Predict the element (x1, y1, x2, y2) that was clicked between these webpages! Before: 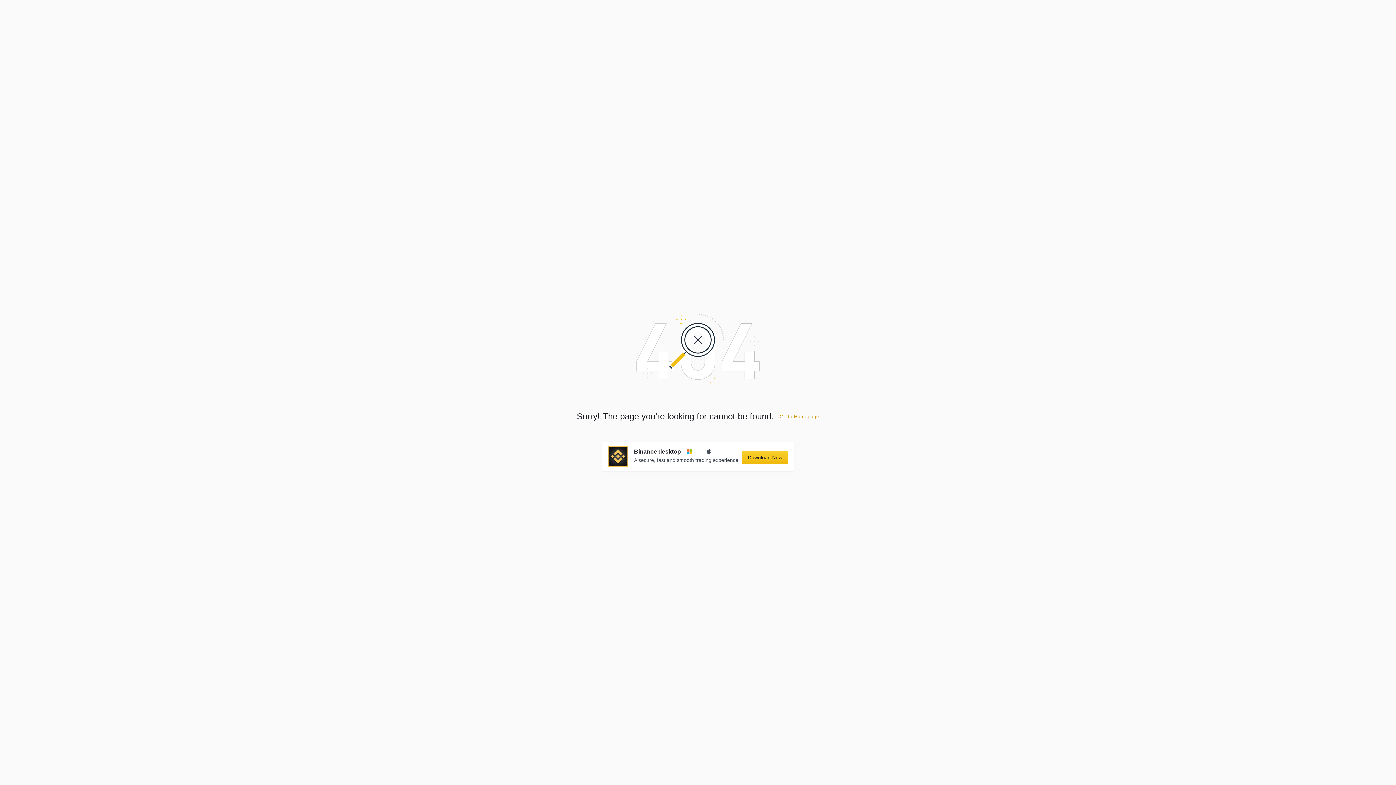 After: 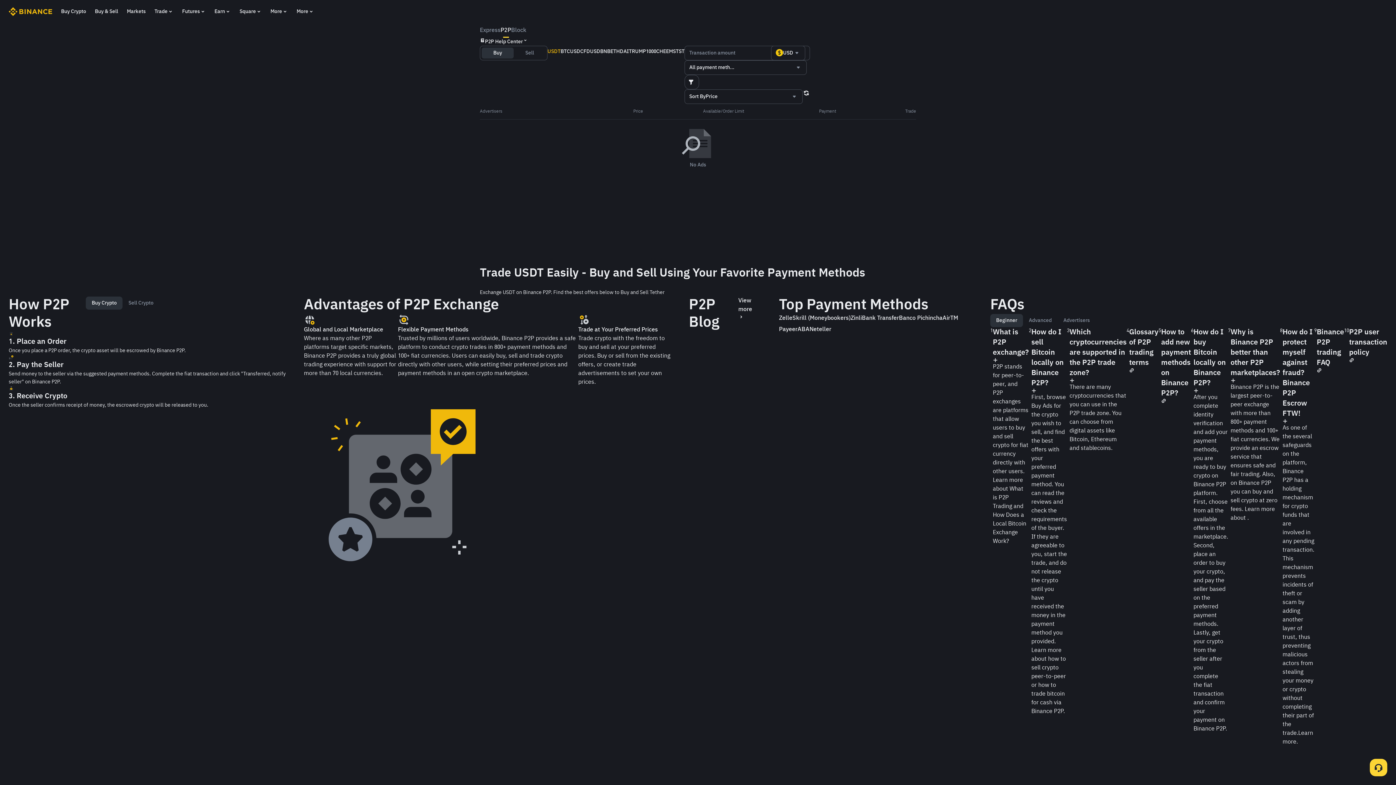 Action: bbox: (779, 413, 819, 419) label: Go to Homepage